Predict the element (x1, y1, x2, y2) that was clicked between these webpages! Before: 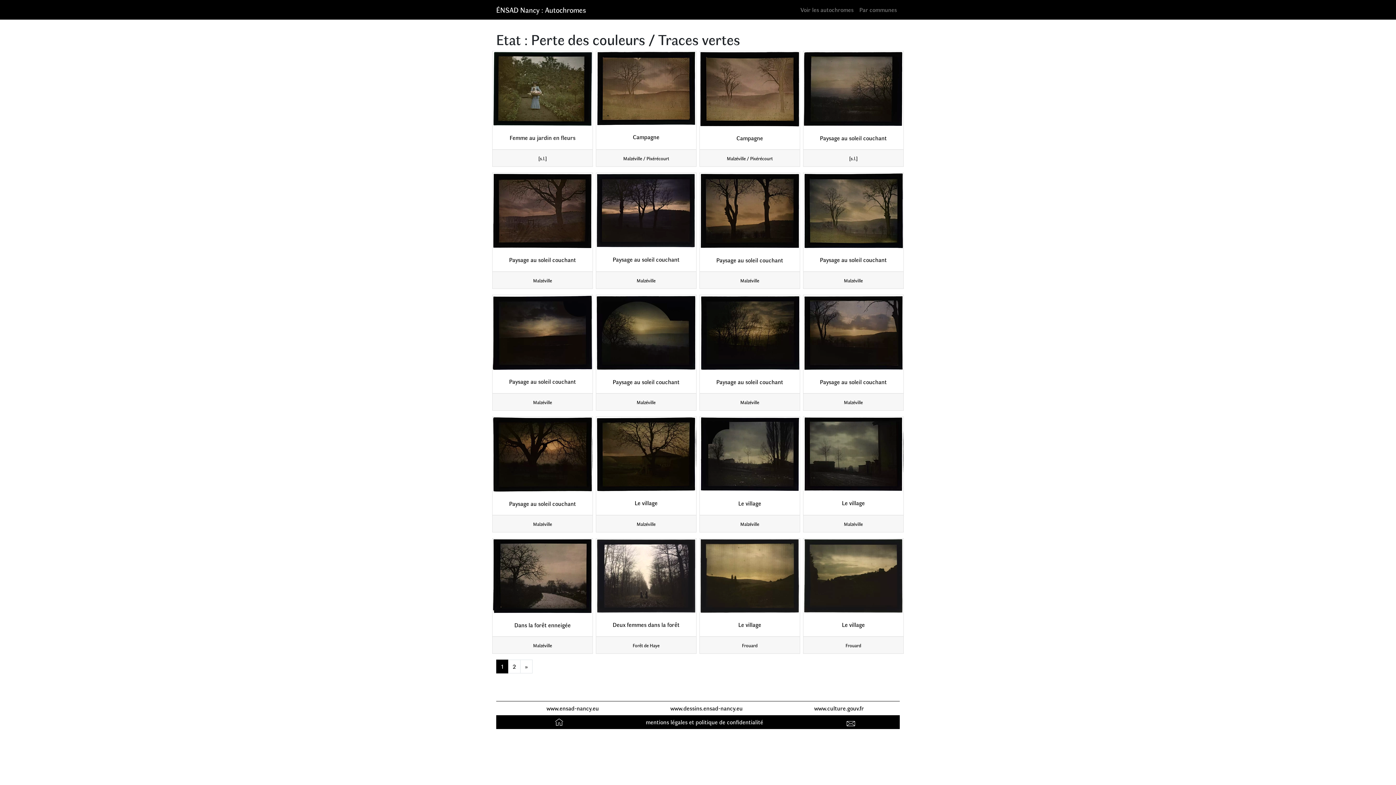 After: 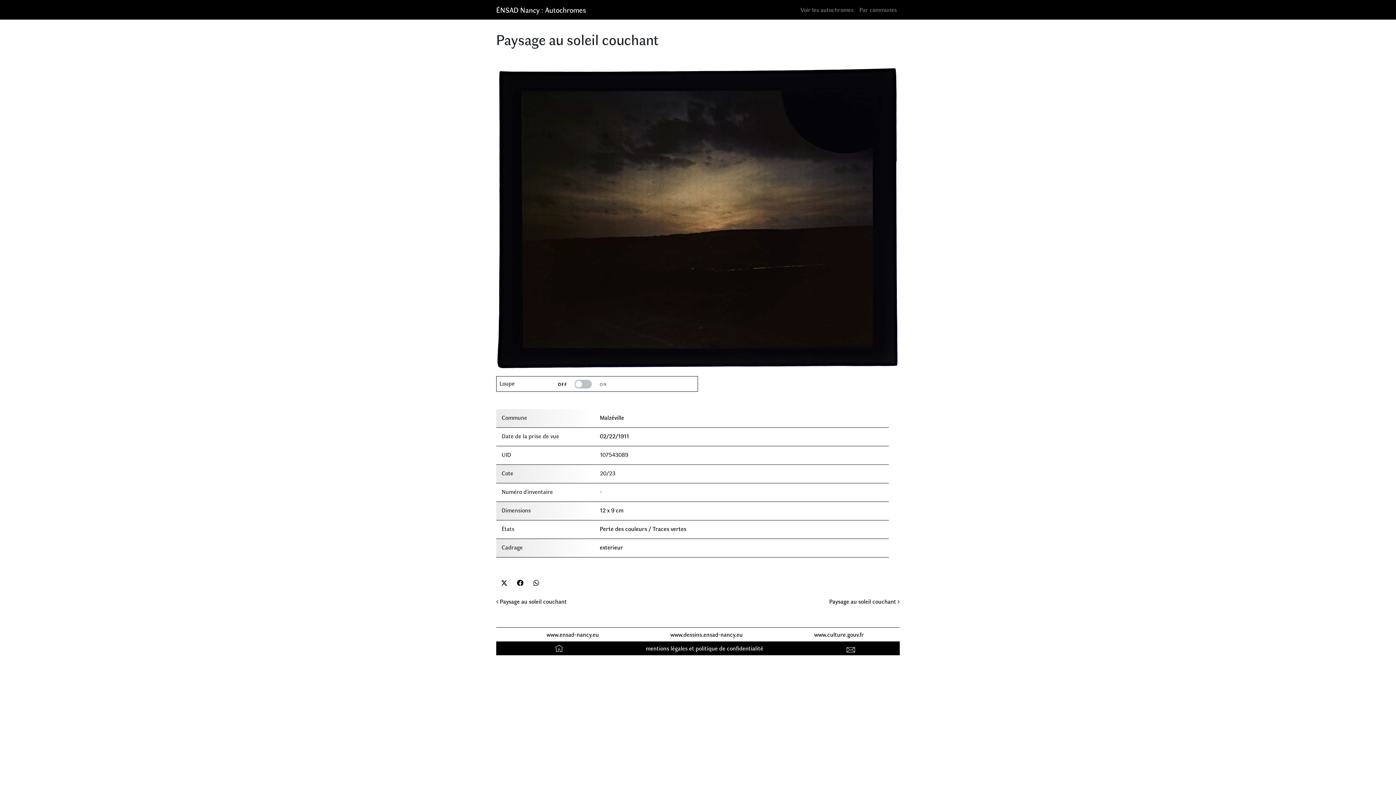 Action: label: Paysage au soleil couchant bbox: (509, 377, 576, 385)